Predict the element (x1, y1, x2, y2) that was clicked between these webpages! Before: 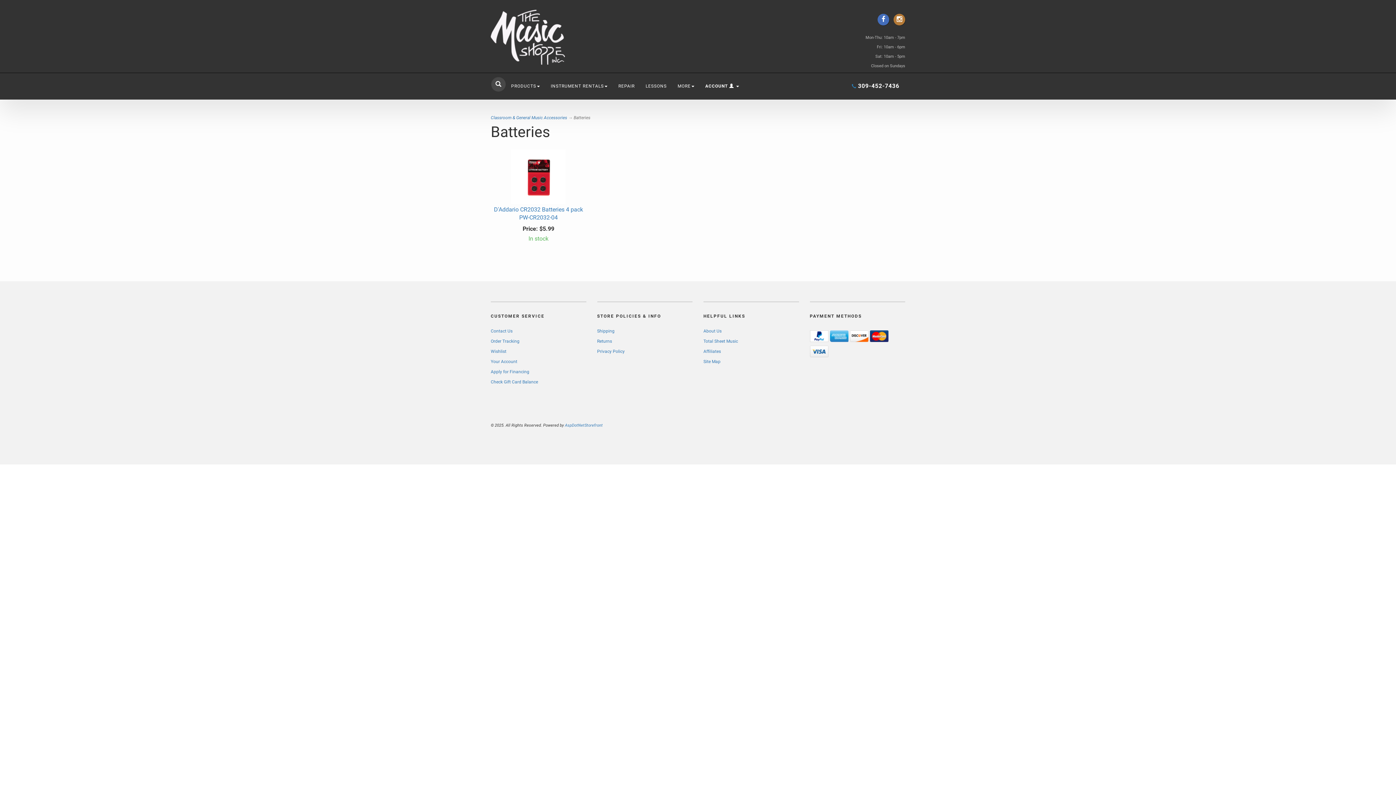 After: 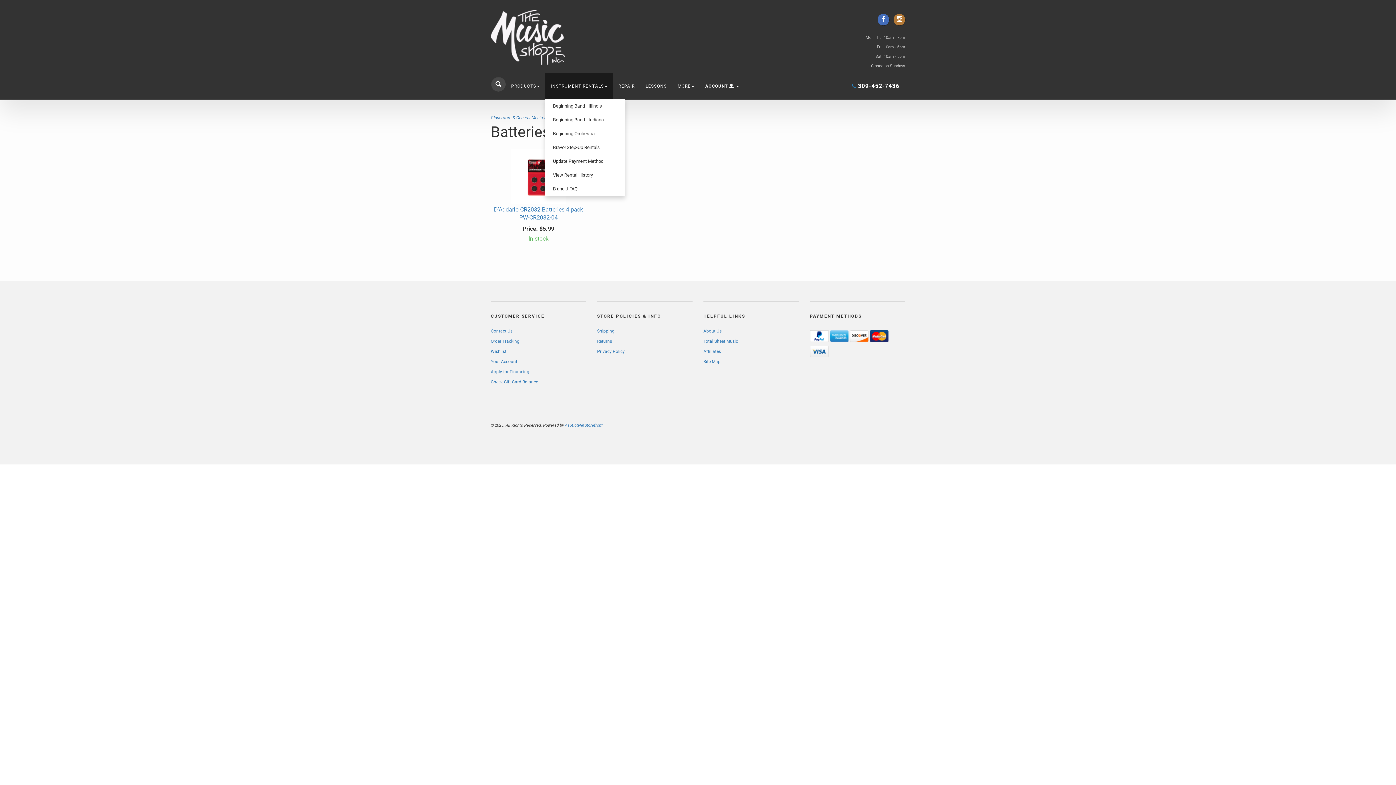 Action: label: INSTRUMENT RENTALS bbox: (545, 73, 613, 98)